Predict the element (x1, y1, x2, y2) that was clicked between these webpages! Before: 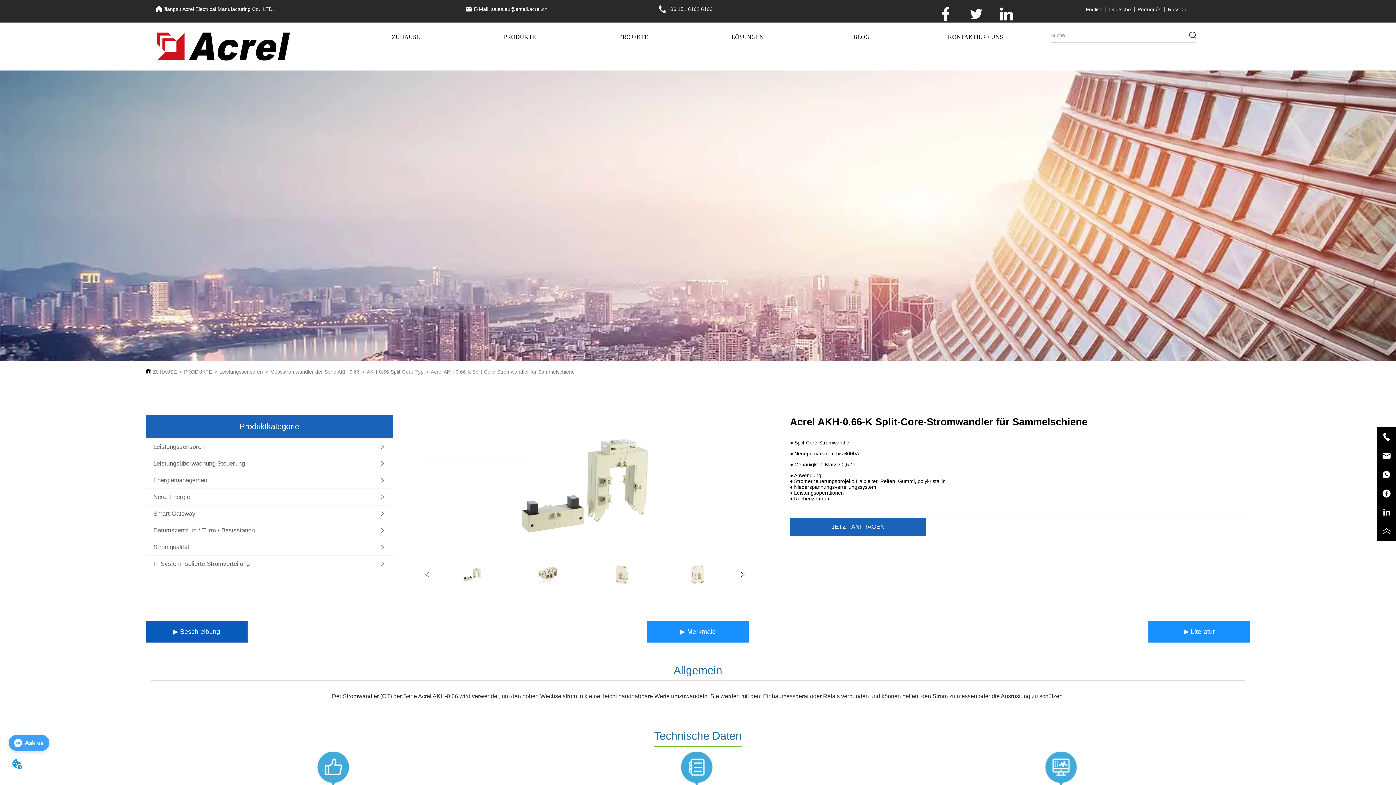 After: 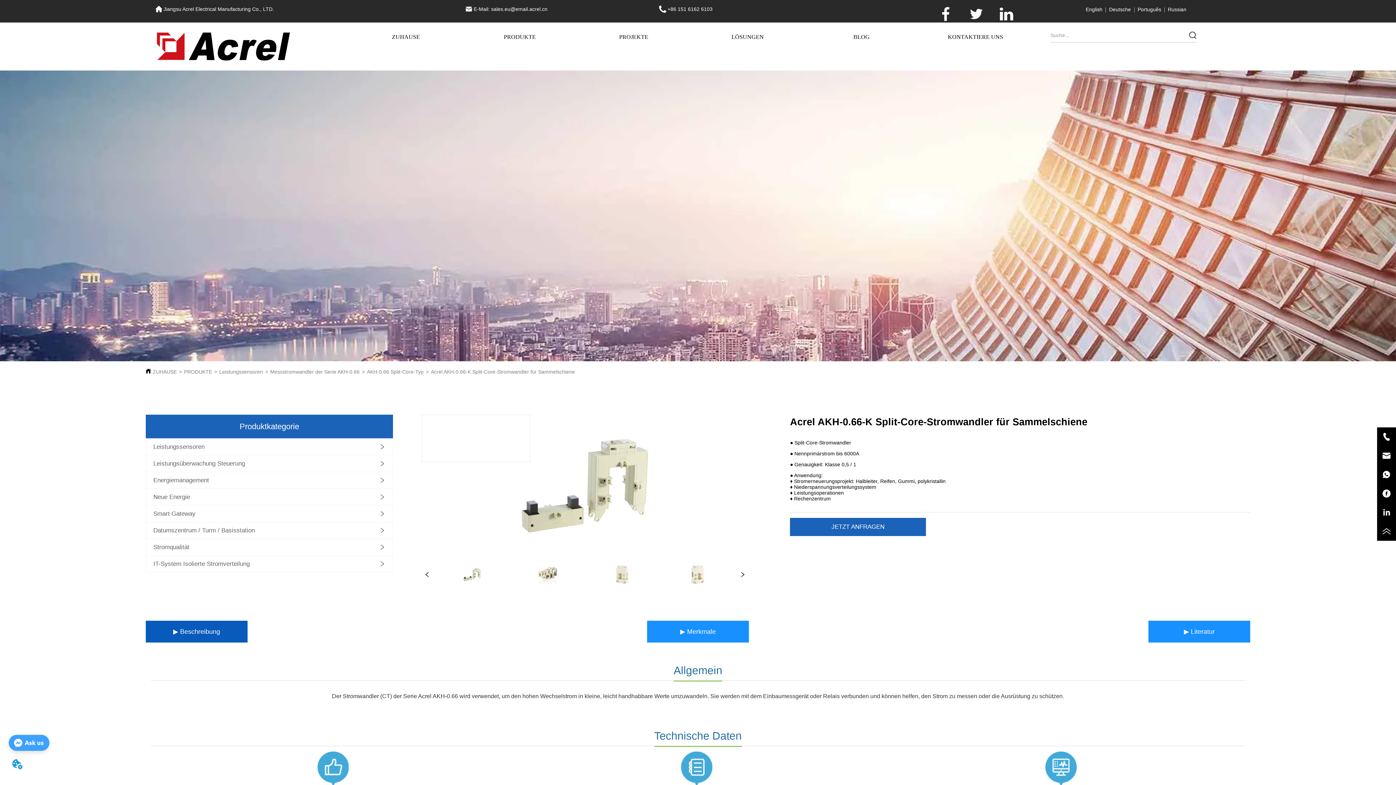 Action: bbox: (436, 565, 508, 584)